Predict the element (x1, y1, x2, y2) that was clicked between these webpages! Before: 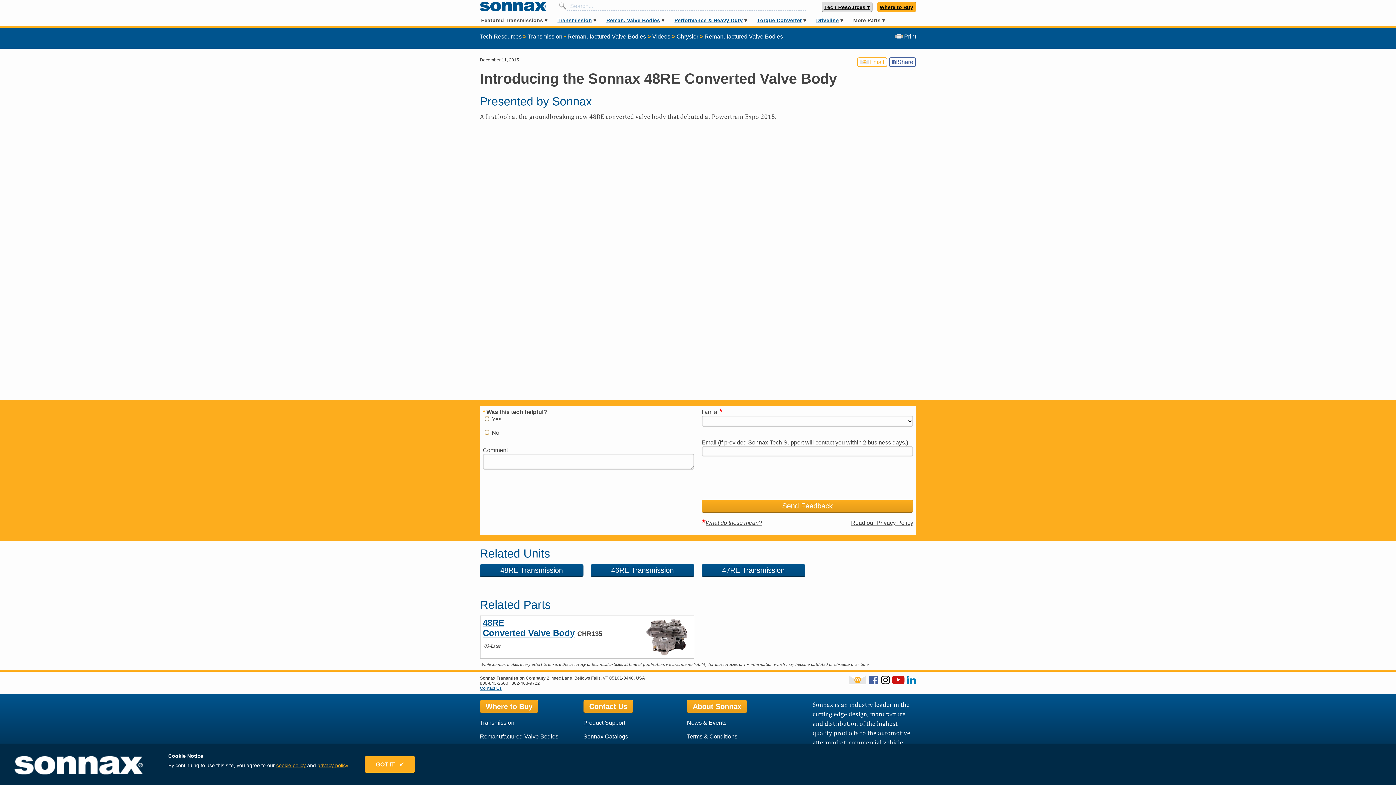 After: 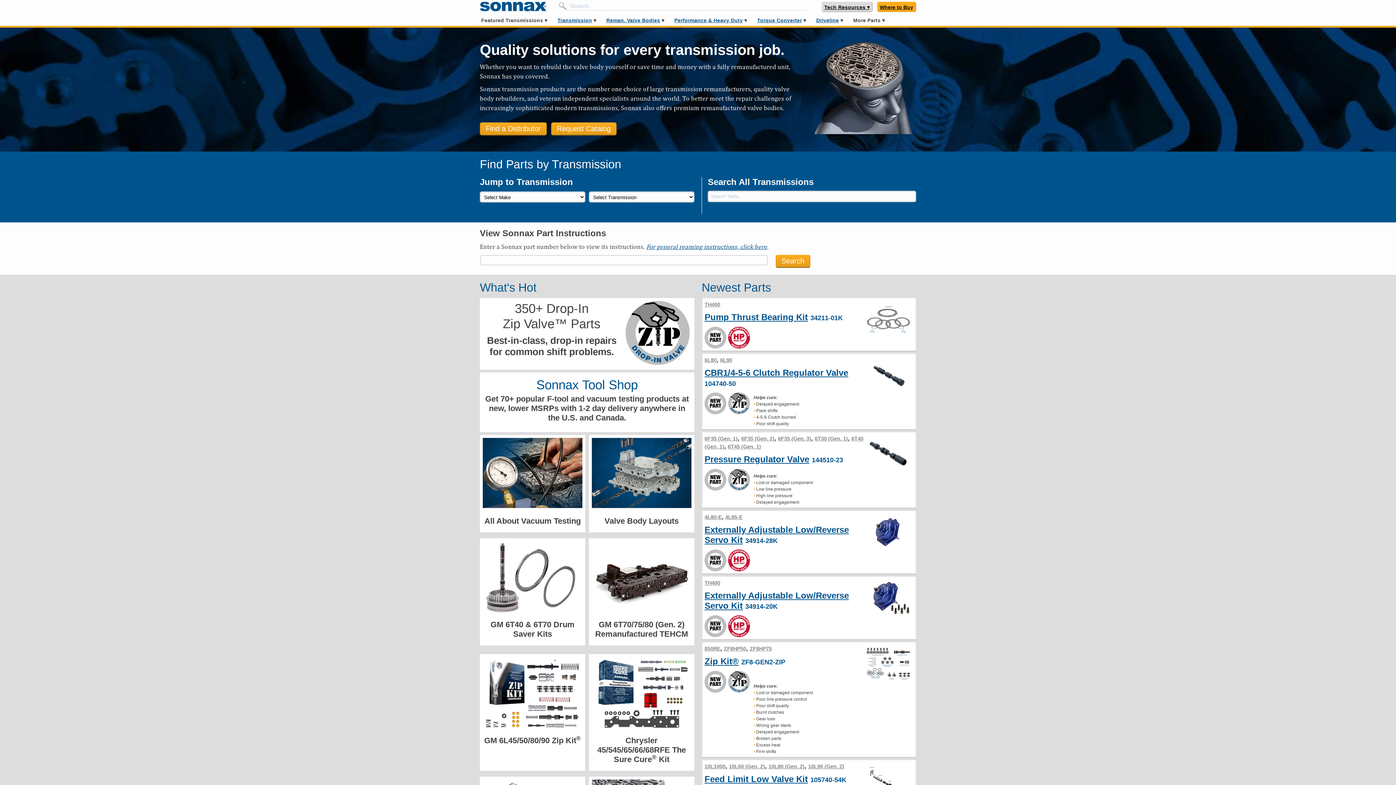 Action: bbox: (480, 719, 514, 726) label: Transmission